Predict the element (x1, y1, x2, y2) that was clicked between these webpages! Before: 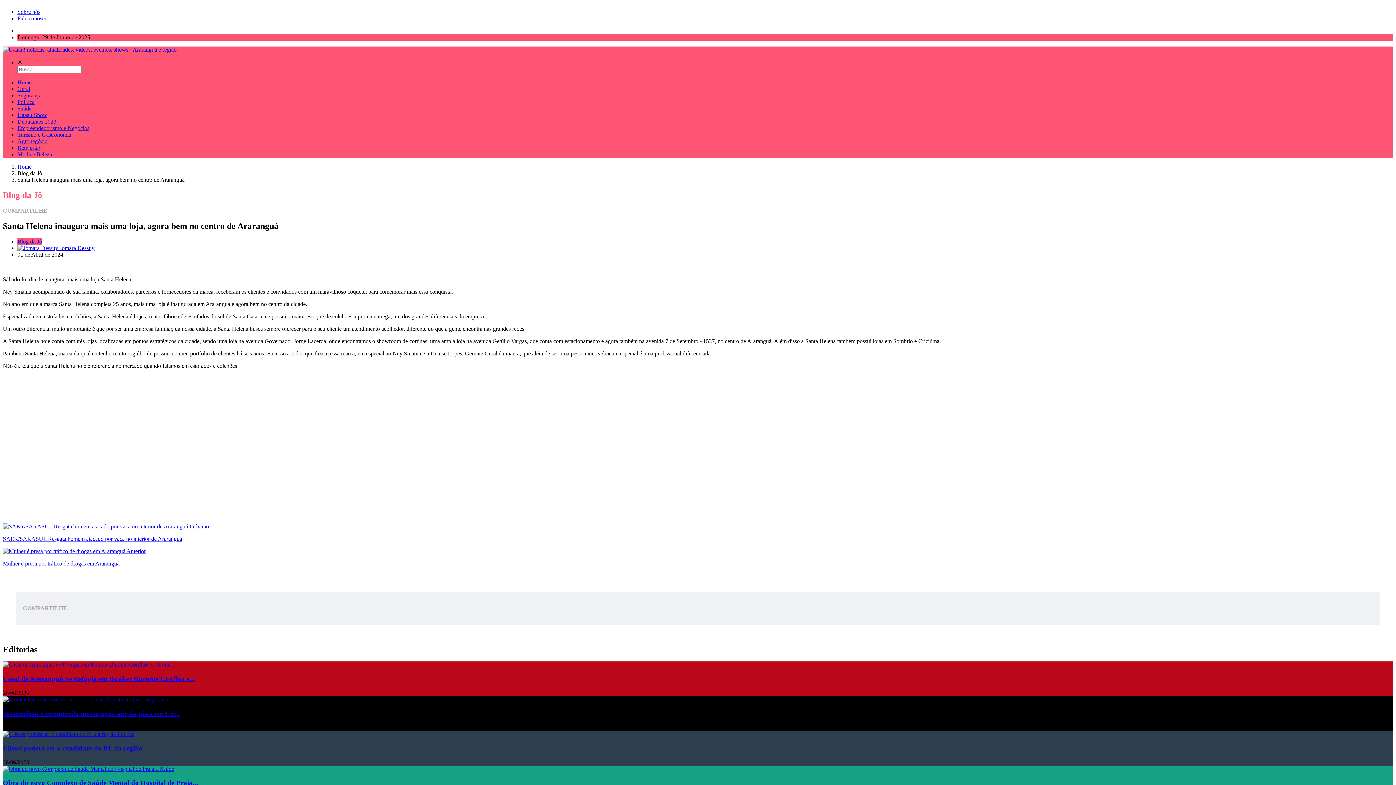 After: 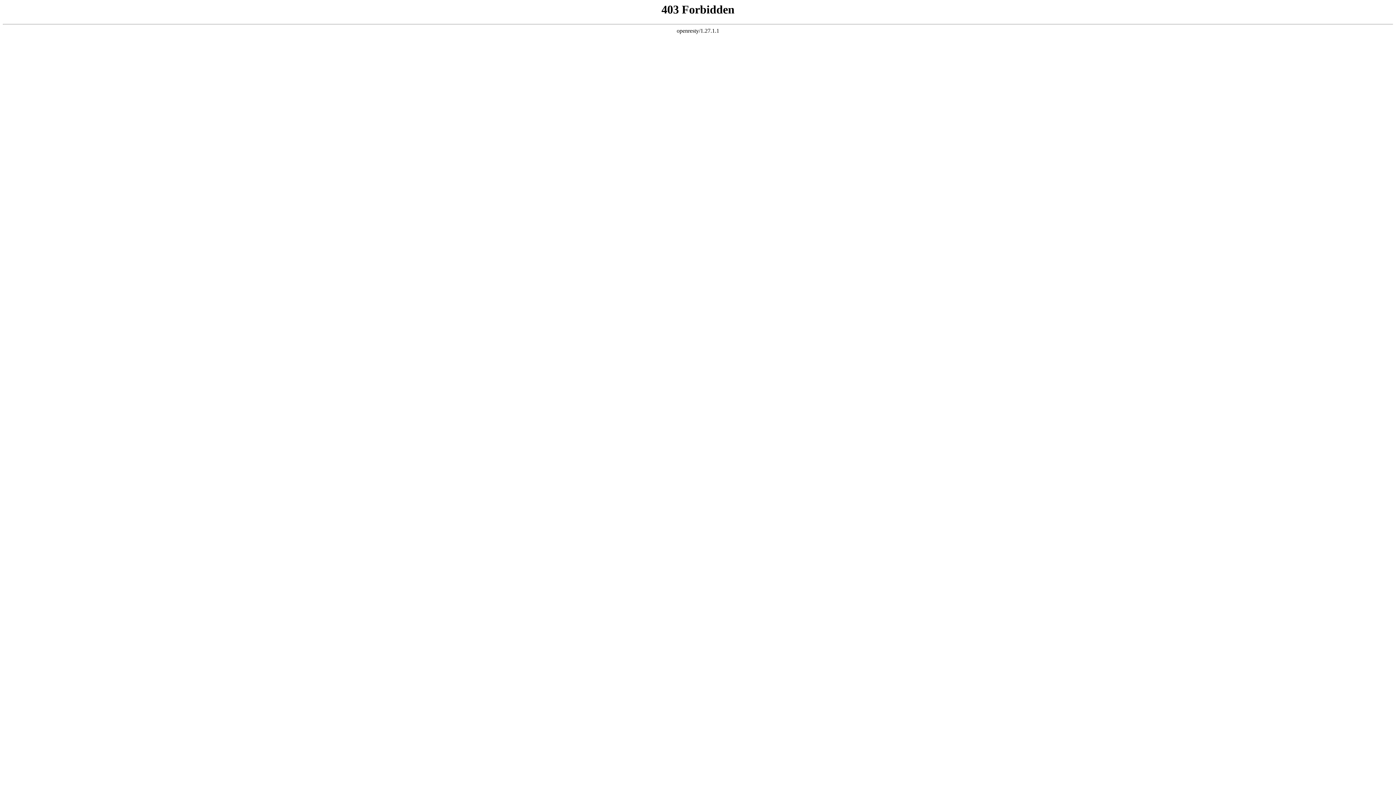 Action: label: Ulisses poderá ser o candidato do PL da região bbox: (2, 744, 142, 752)